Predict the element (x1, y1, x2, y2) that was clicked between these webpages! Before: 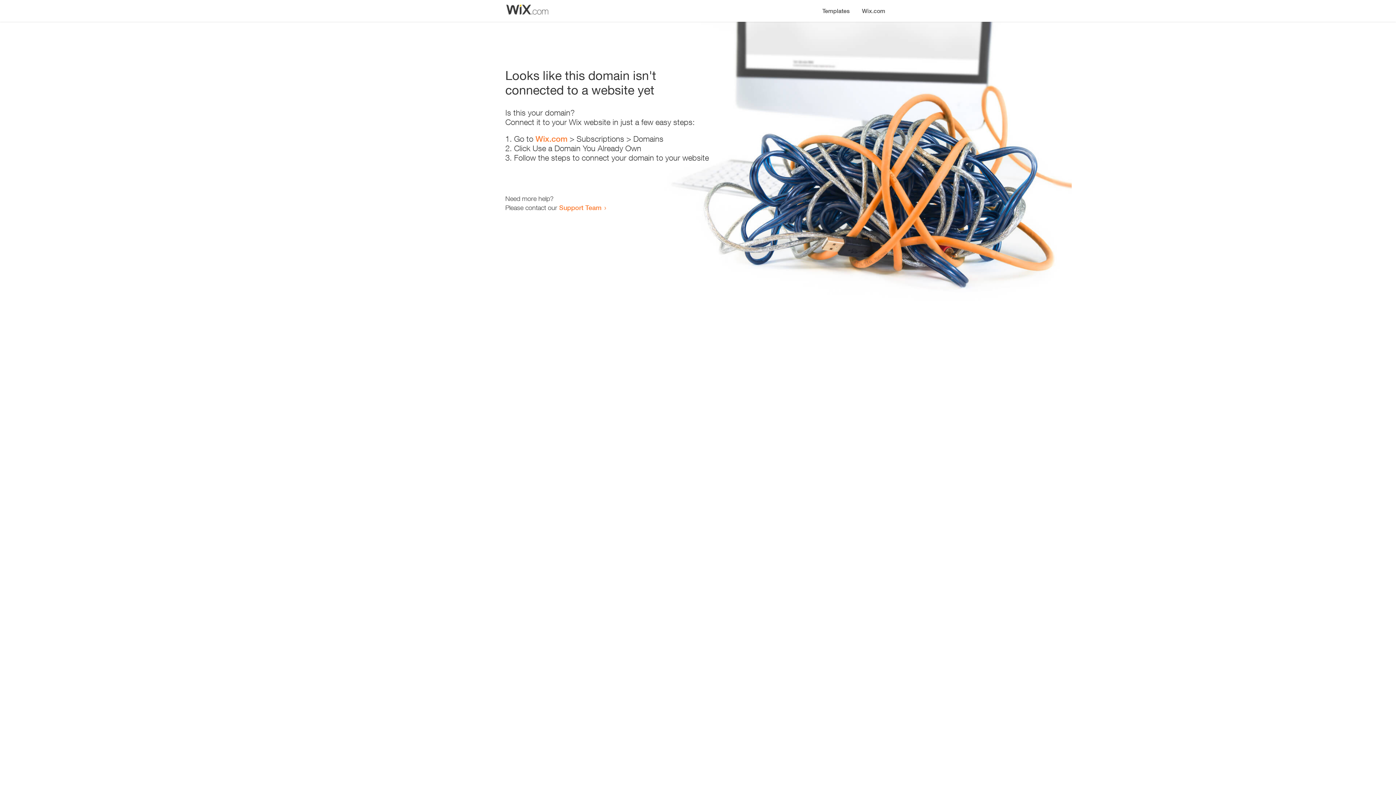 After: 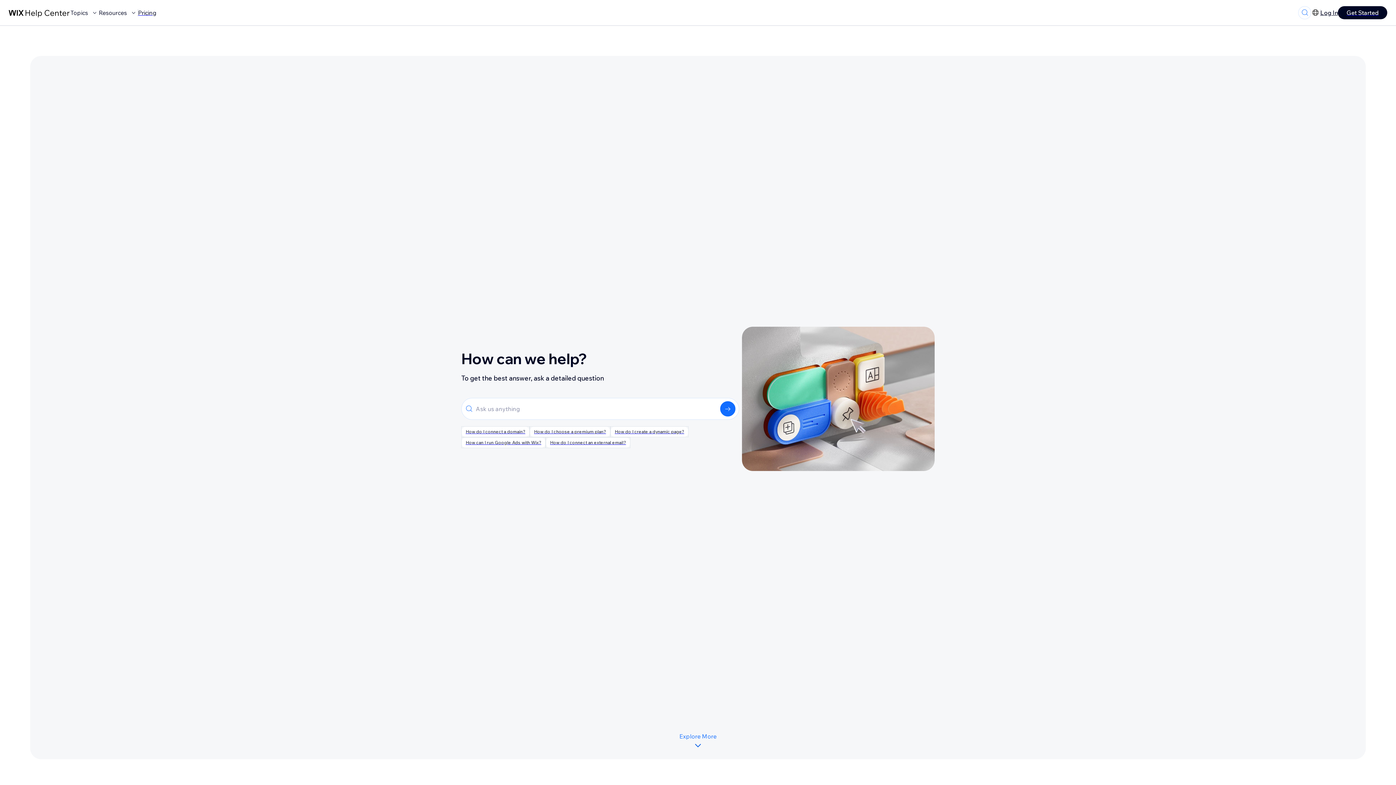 Action: label: Support Team bbox: (559, 203, 601, 211)